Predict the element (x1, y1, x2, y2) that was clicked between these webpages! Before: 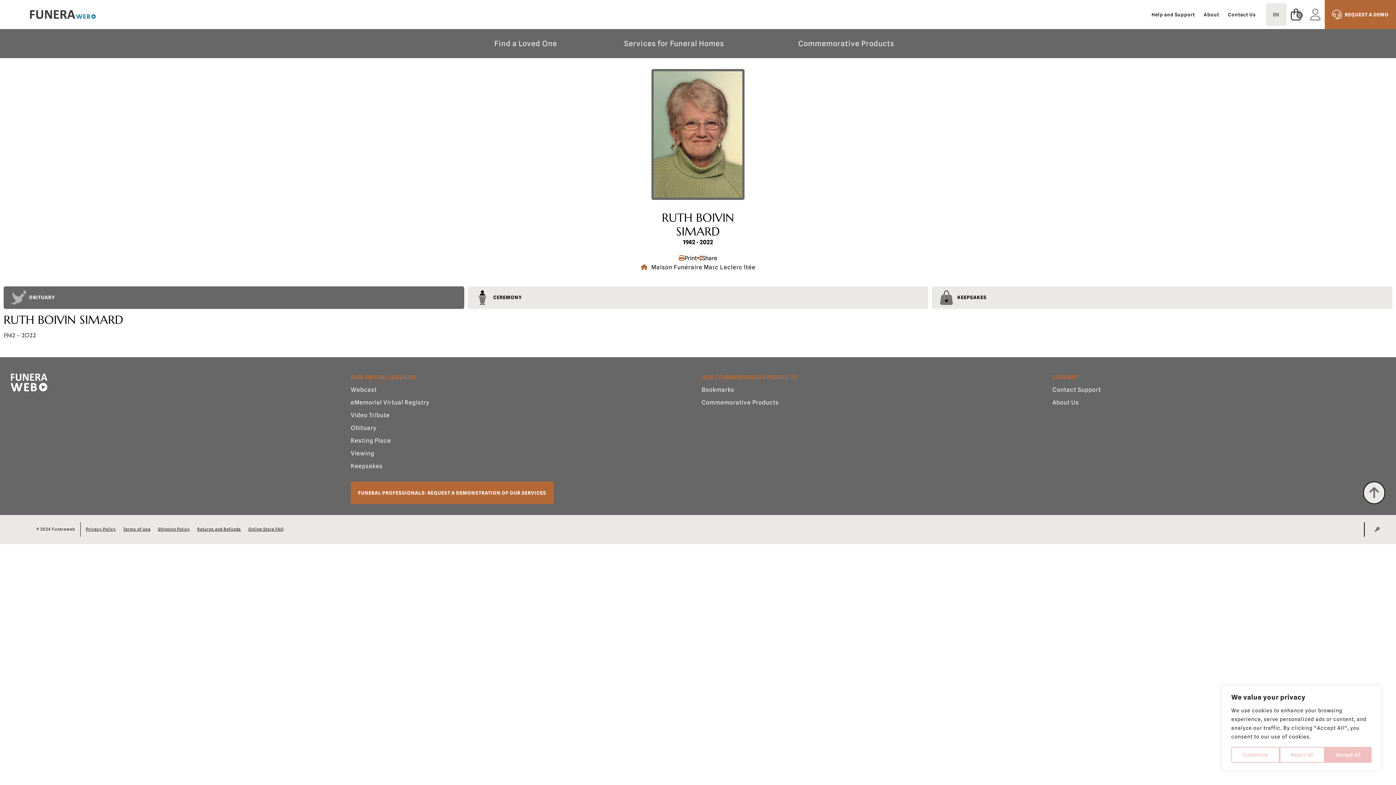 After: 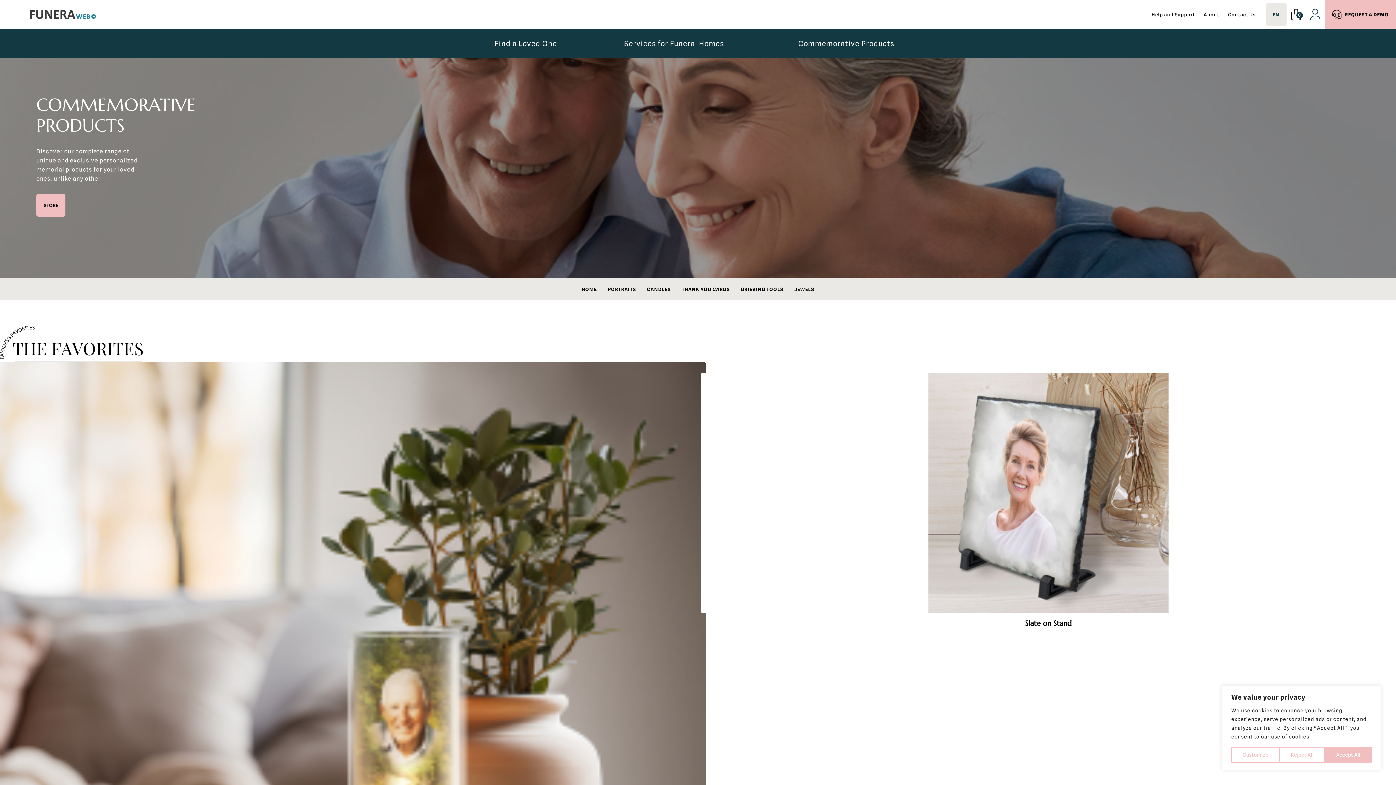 Action: label: Keepsakes bbox: (350, 462, 382, 469)